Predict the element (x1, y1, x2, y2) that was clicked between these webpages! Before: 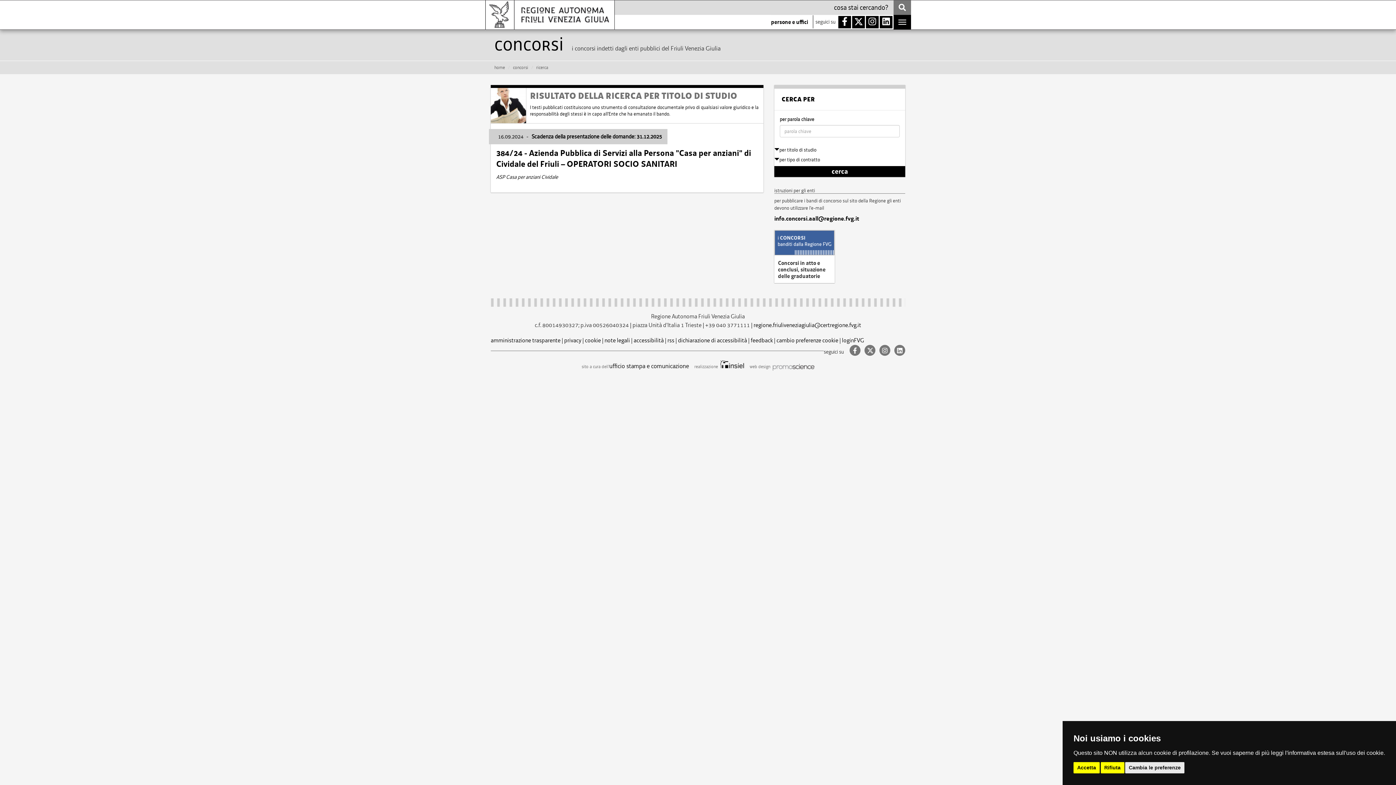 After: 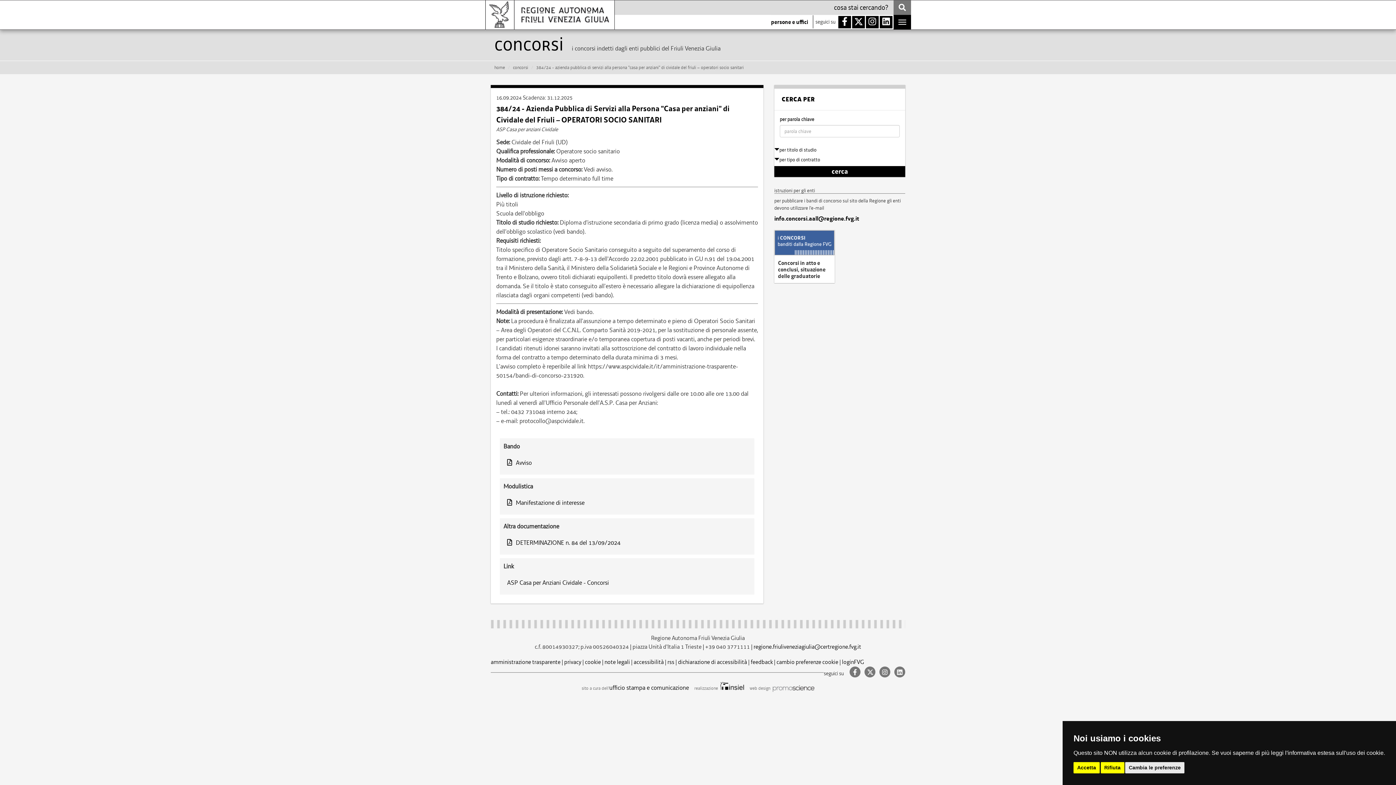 Action: bbox: (490, 125, 763, 187) label: 16.09.2024 - Scadenza della presentazione delle domande: 31.12.2025
384/24 - Azienda Pubblica di Servizi alla Persona "Casa per anziani" di Cividale del Friuli – OPERATORI SOCIO SANITARI
ASP Casa per anziani Cividale